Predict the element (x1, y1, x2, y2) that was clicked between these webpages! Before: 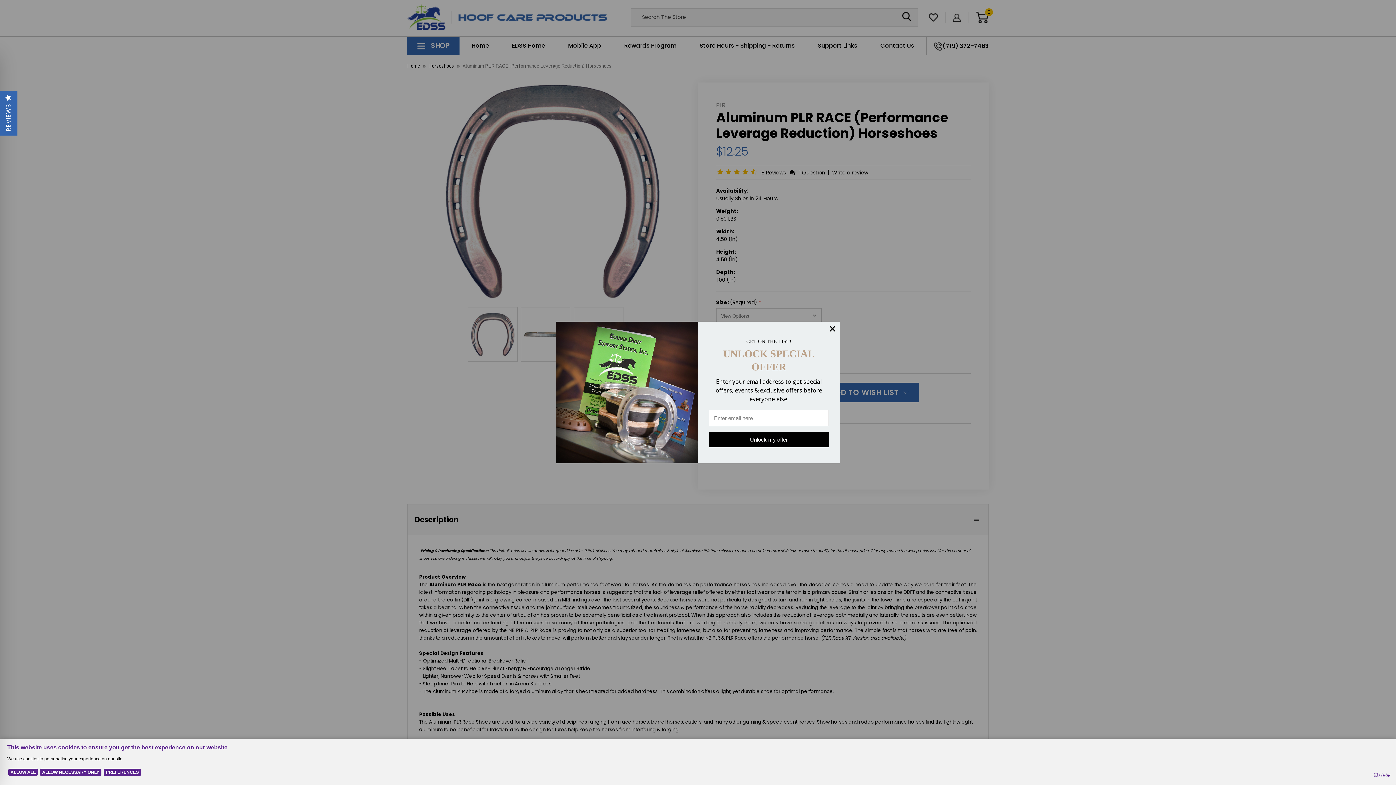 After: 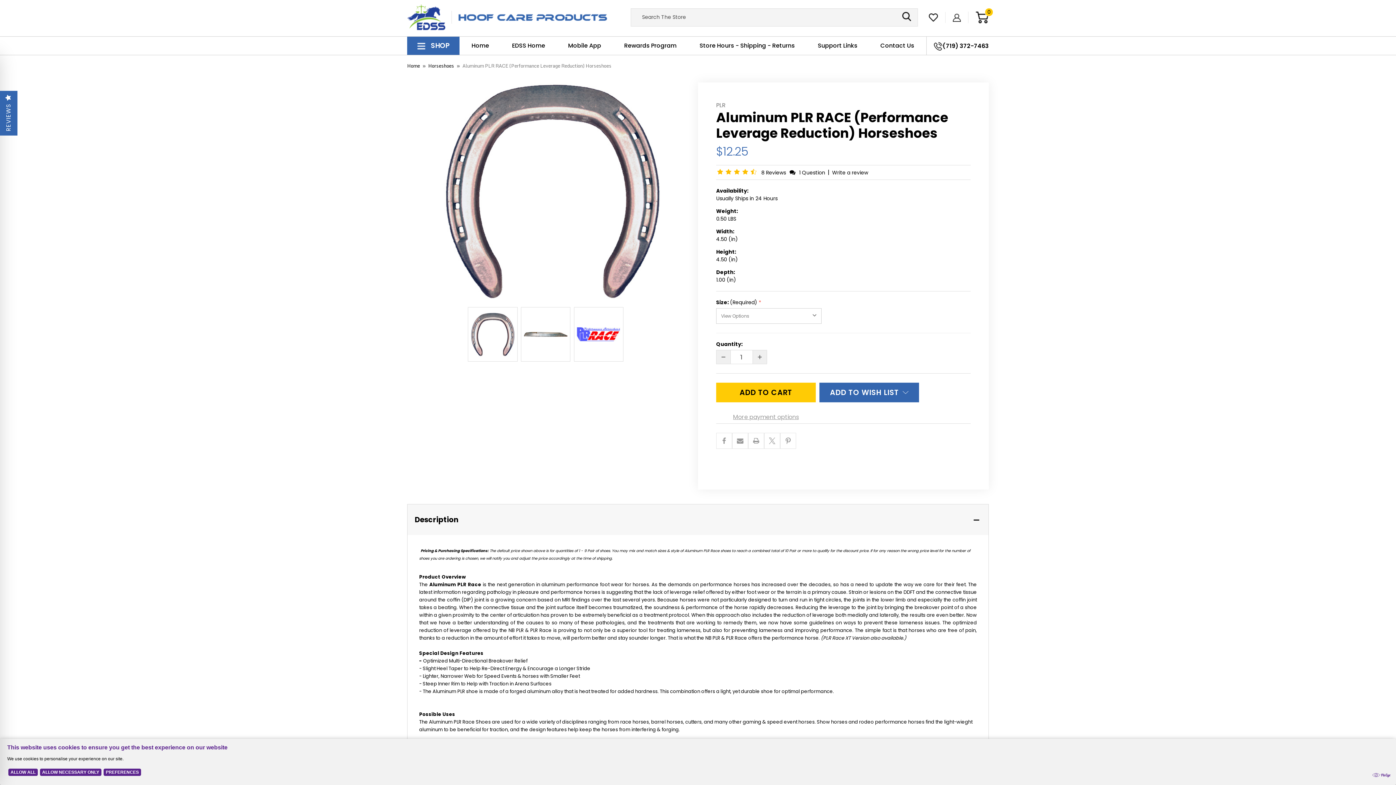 Action: bbox: (825, 321, 840, 336)